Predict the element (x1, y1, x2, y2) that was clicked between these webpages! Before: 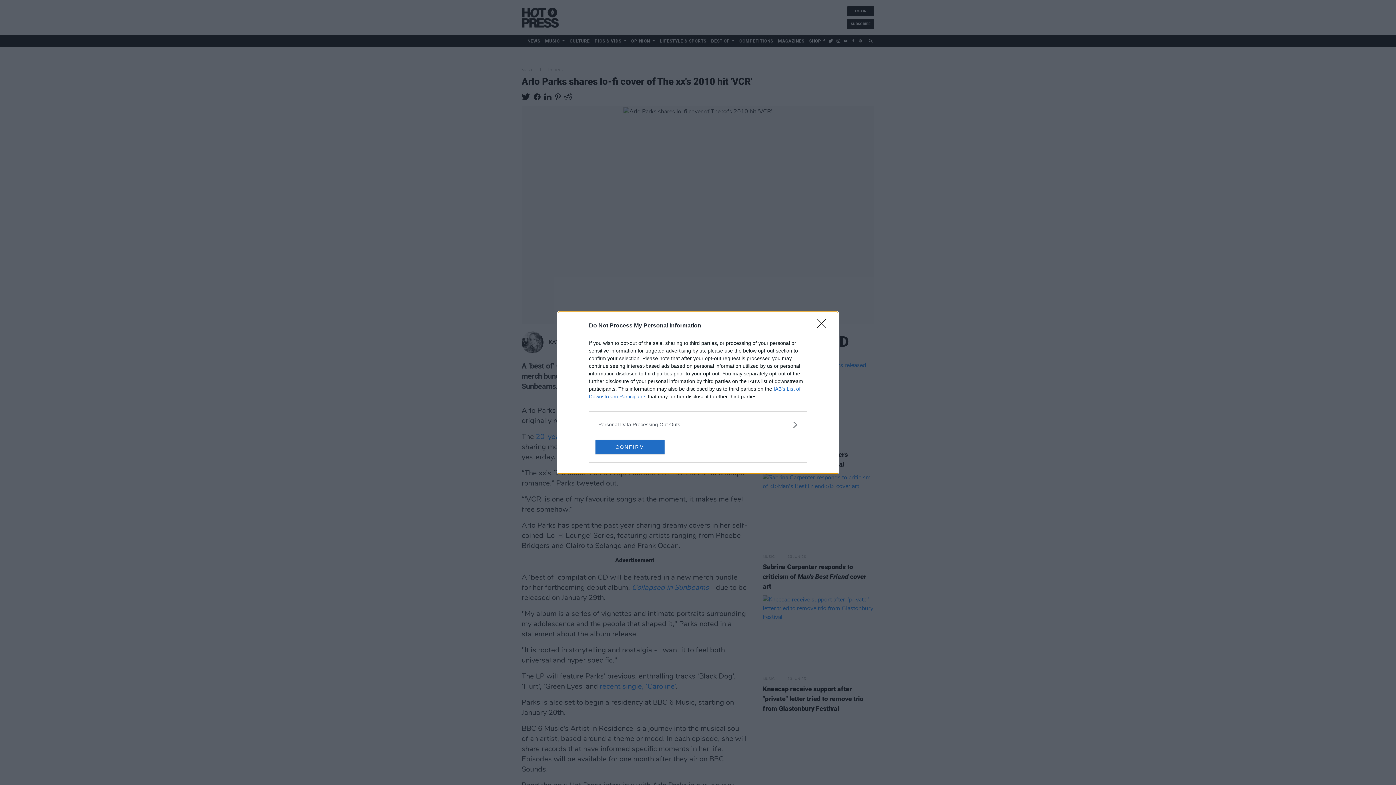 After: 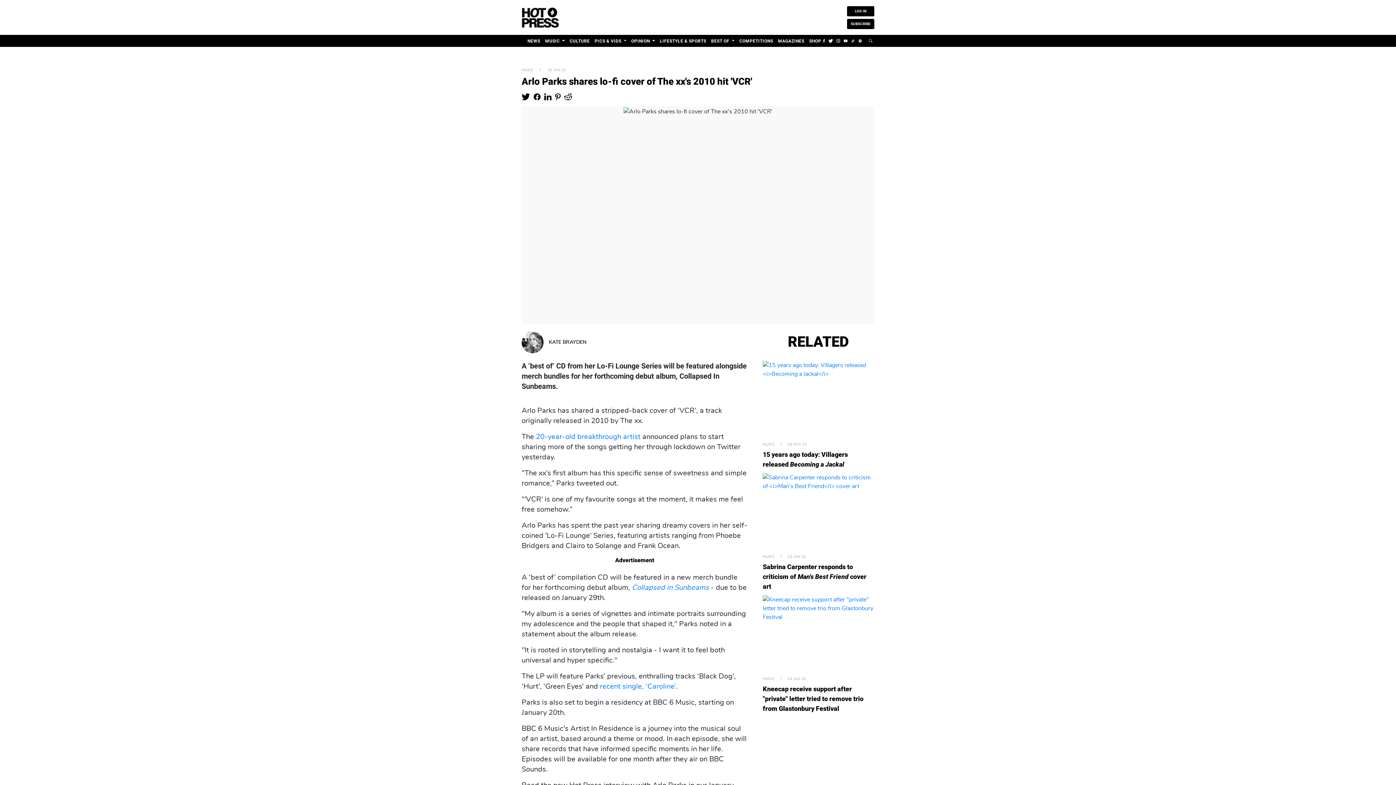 Action: bbox: (817, 319, 830, 332) label: Close